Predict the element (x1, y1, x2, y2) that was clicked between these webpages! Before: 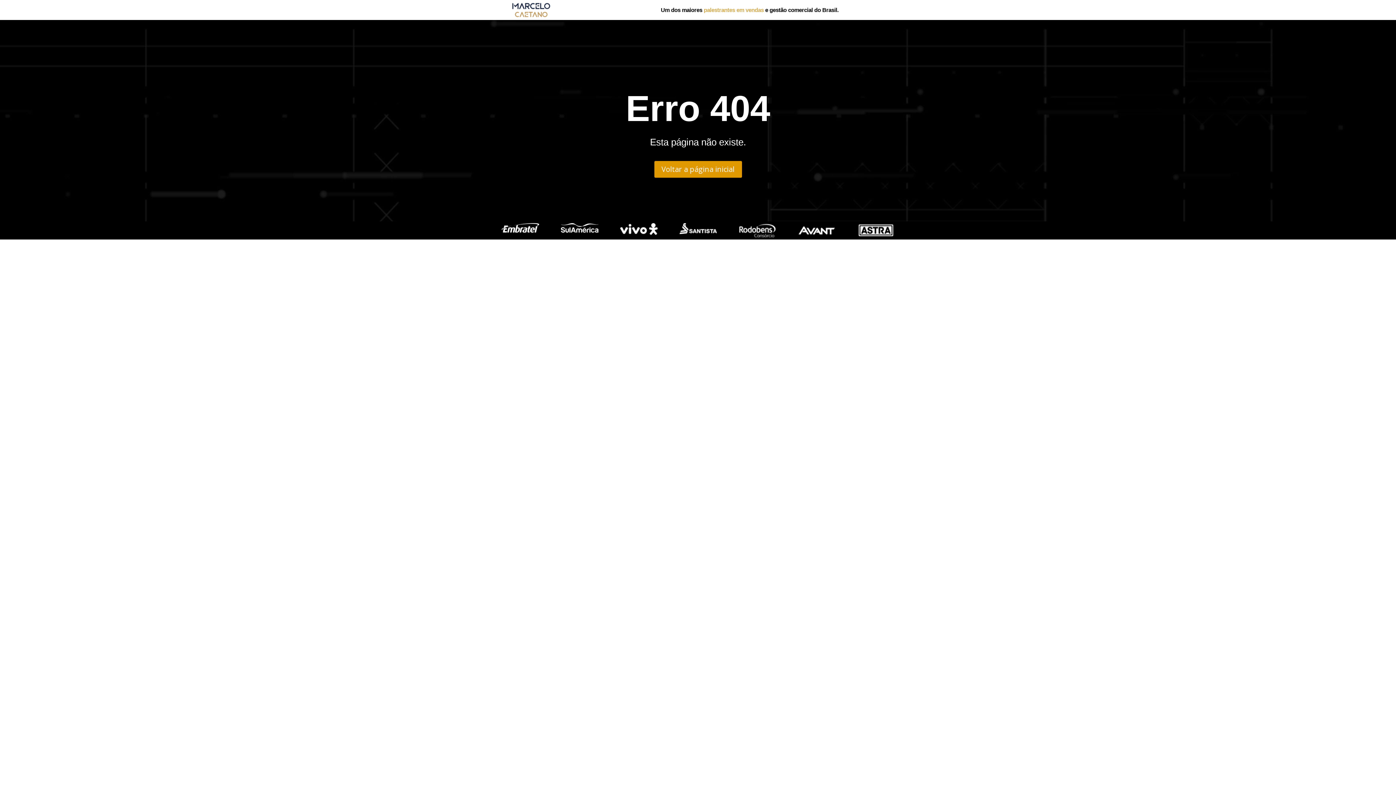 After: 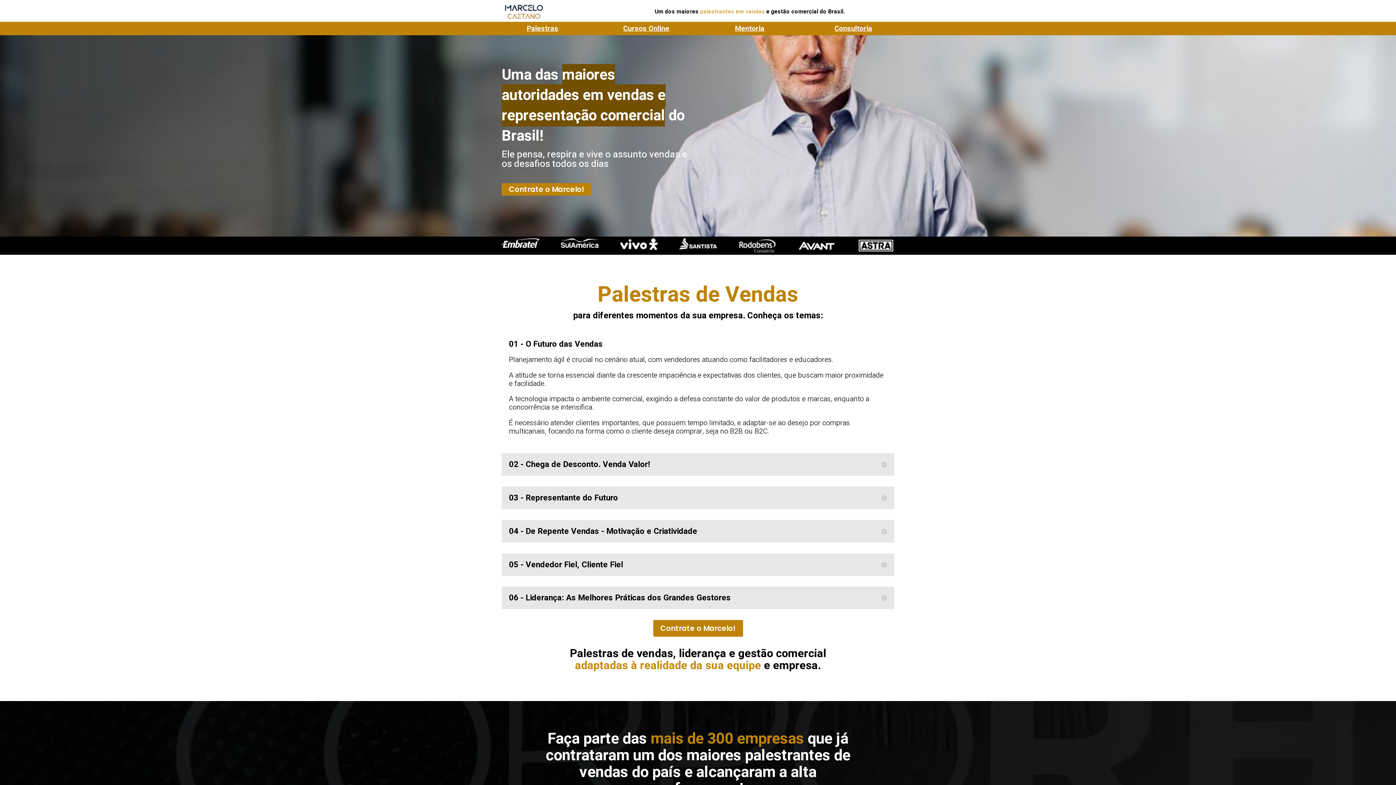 Action: bbox: (509, 14, 553, 21)